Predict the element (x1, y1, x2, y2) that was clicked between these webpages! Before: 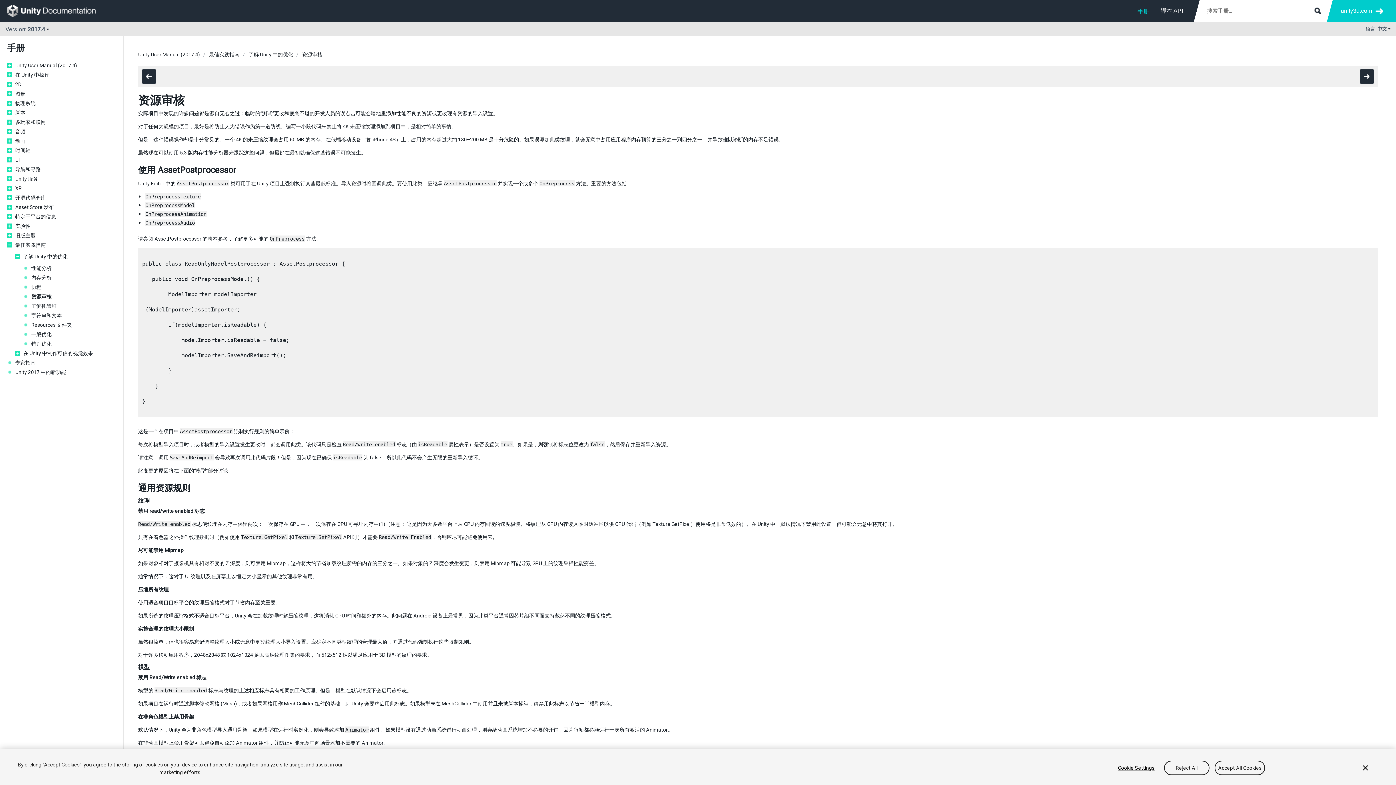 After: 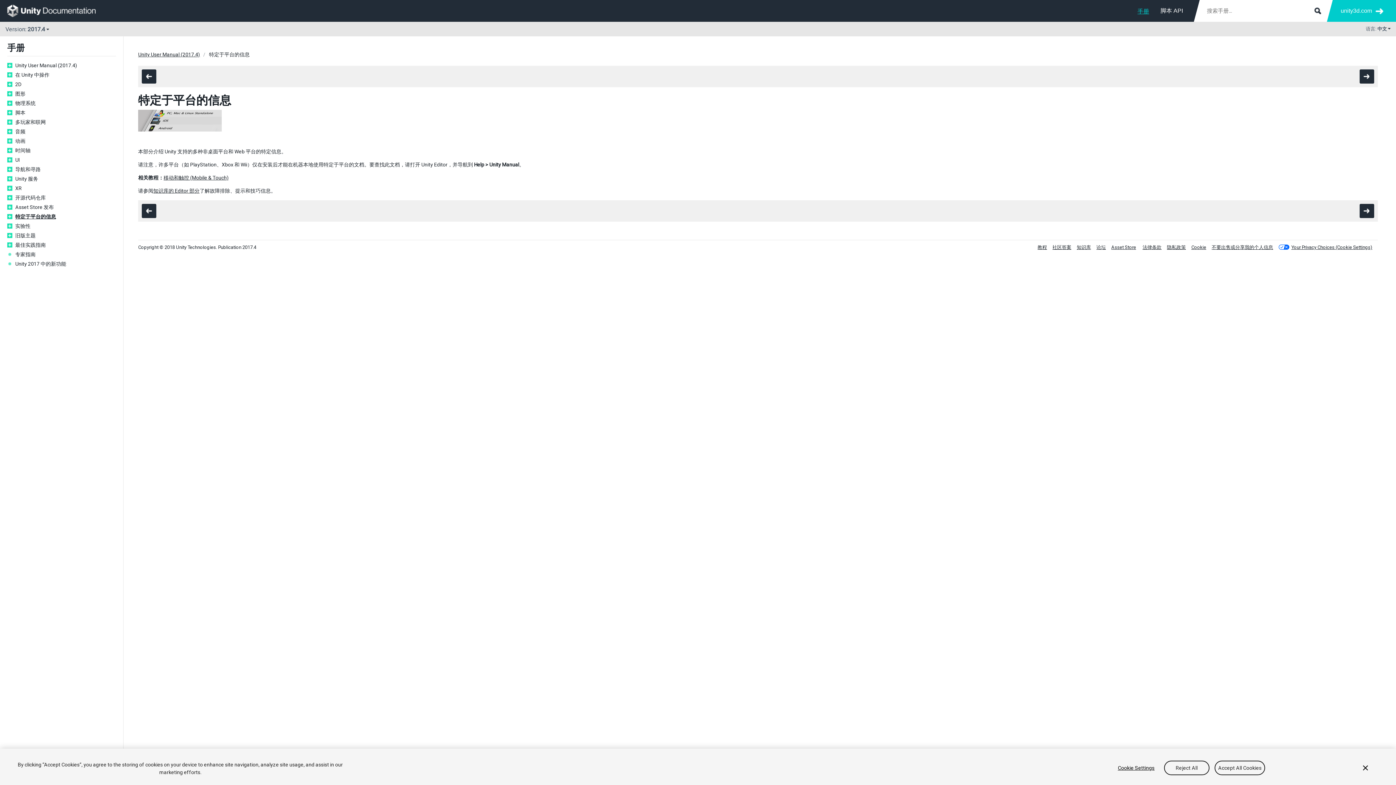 Action: bbox: (15, 213, 116, 220) label: 特定于平台的信息